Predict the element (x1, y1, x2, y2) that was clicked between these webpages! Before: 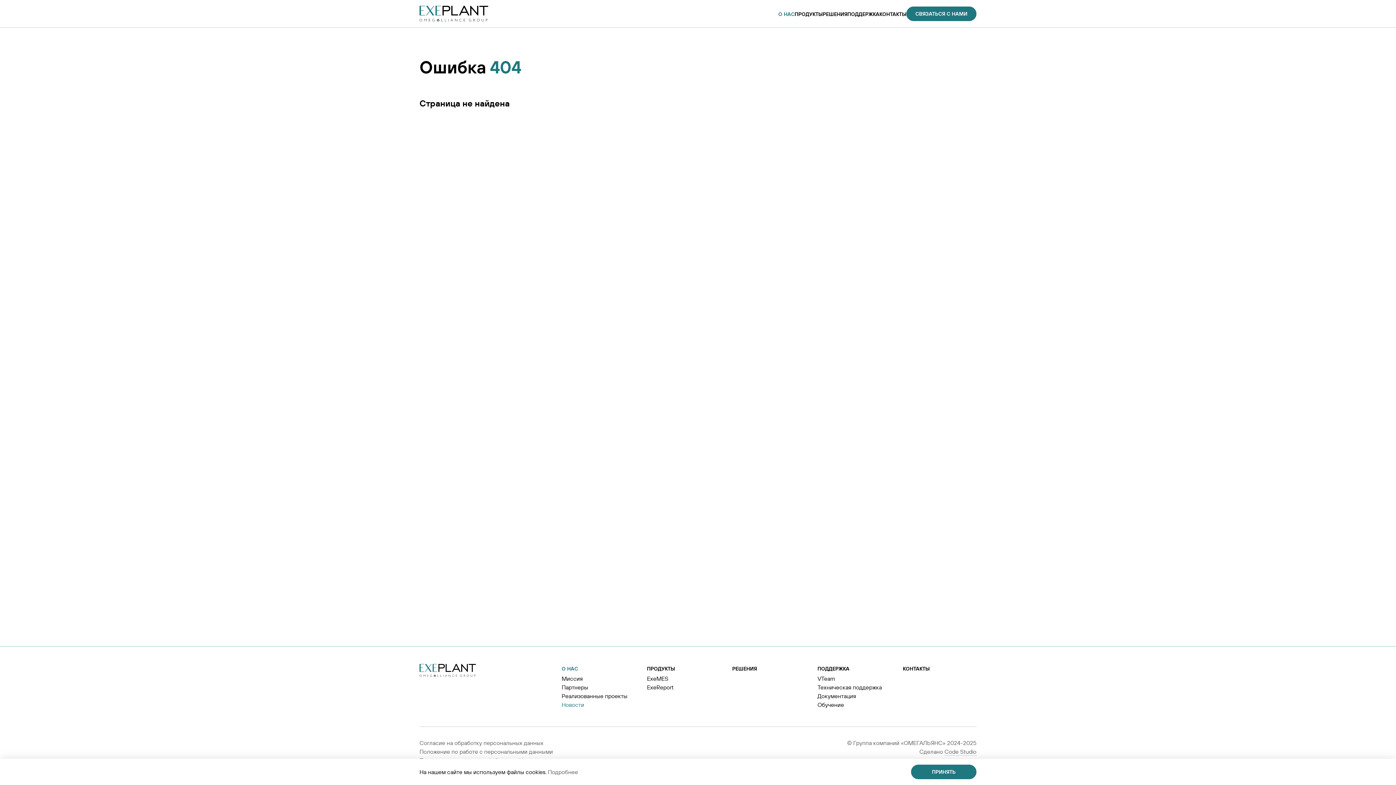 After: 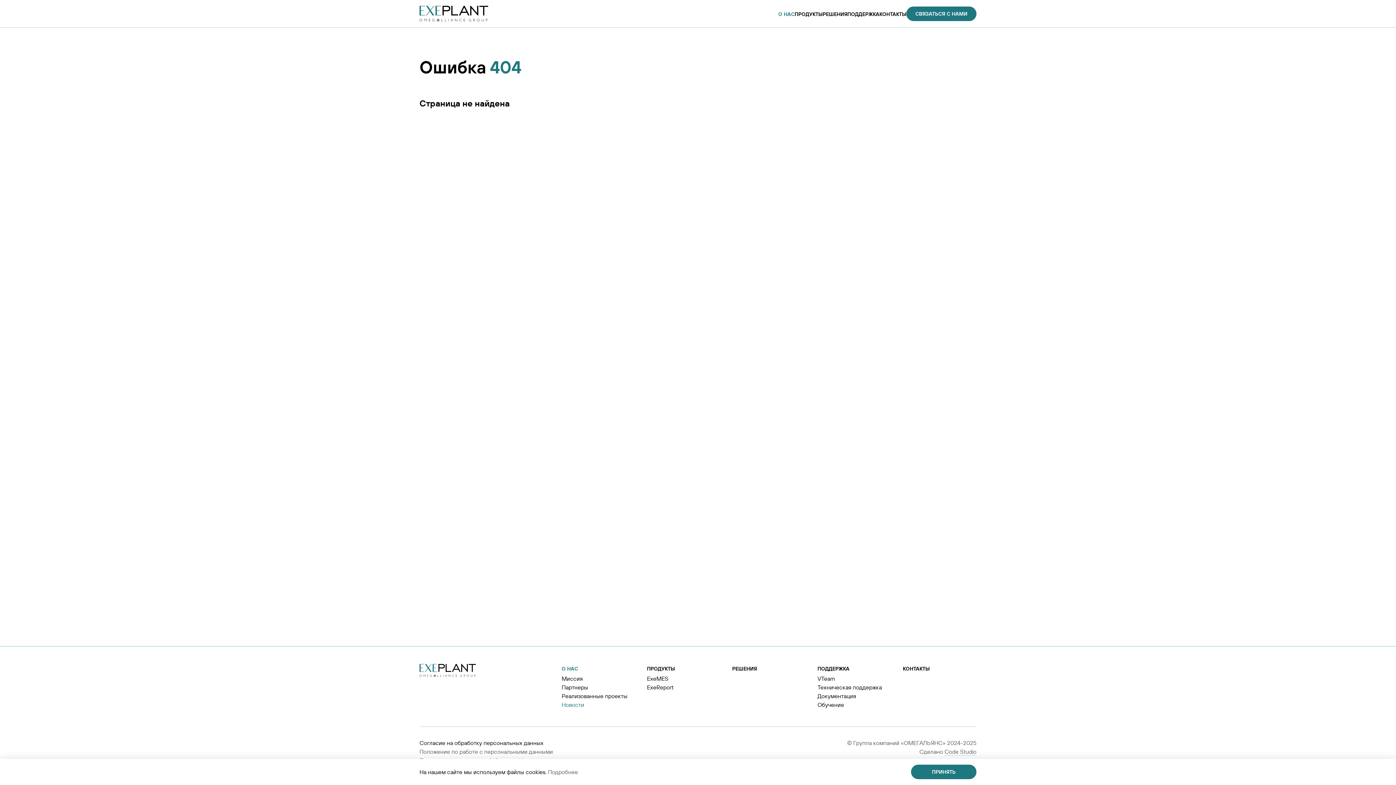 Action: label: Согласие на обработку персональных данных bbox: (419, 739, 543, 746)